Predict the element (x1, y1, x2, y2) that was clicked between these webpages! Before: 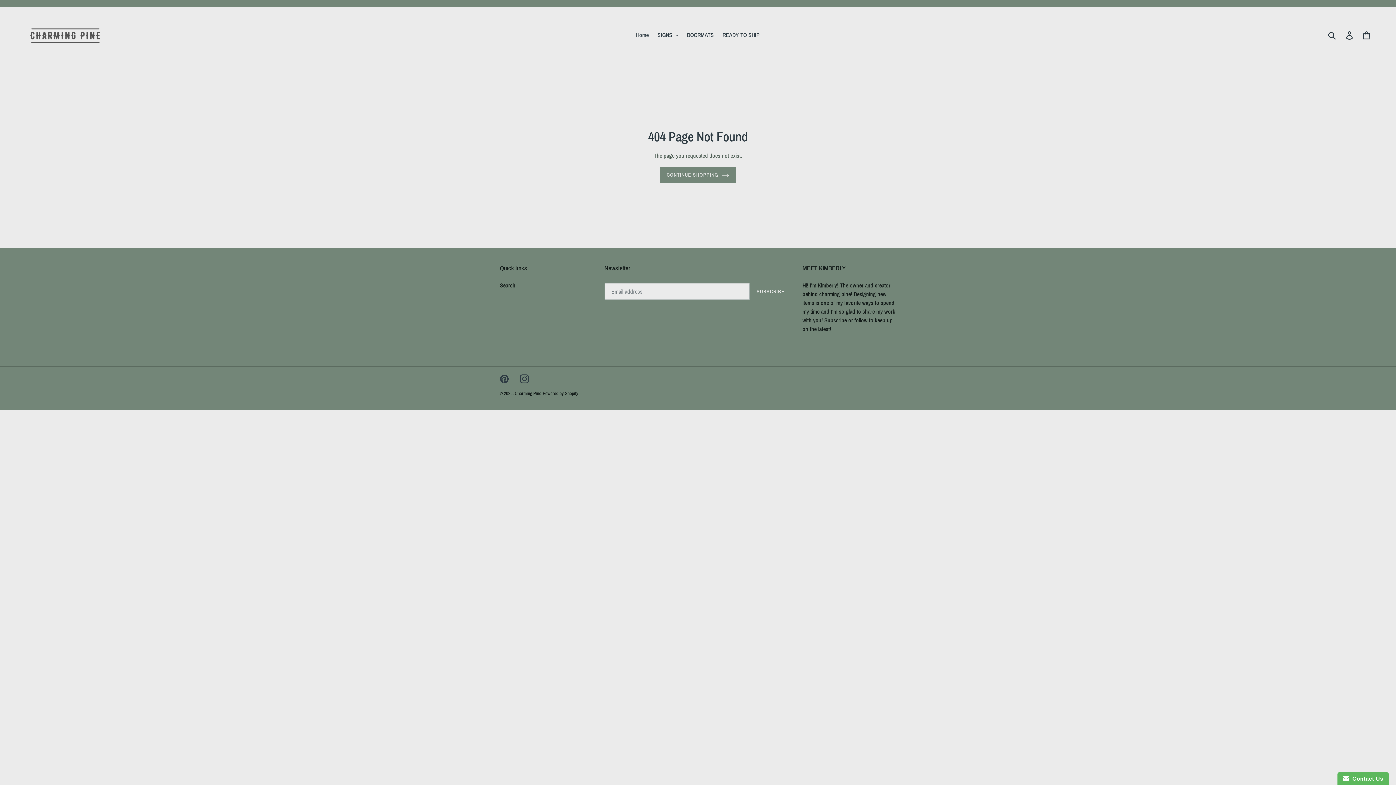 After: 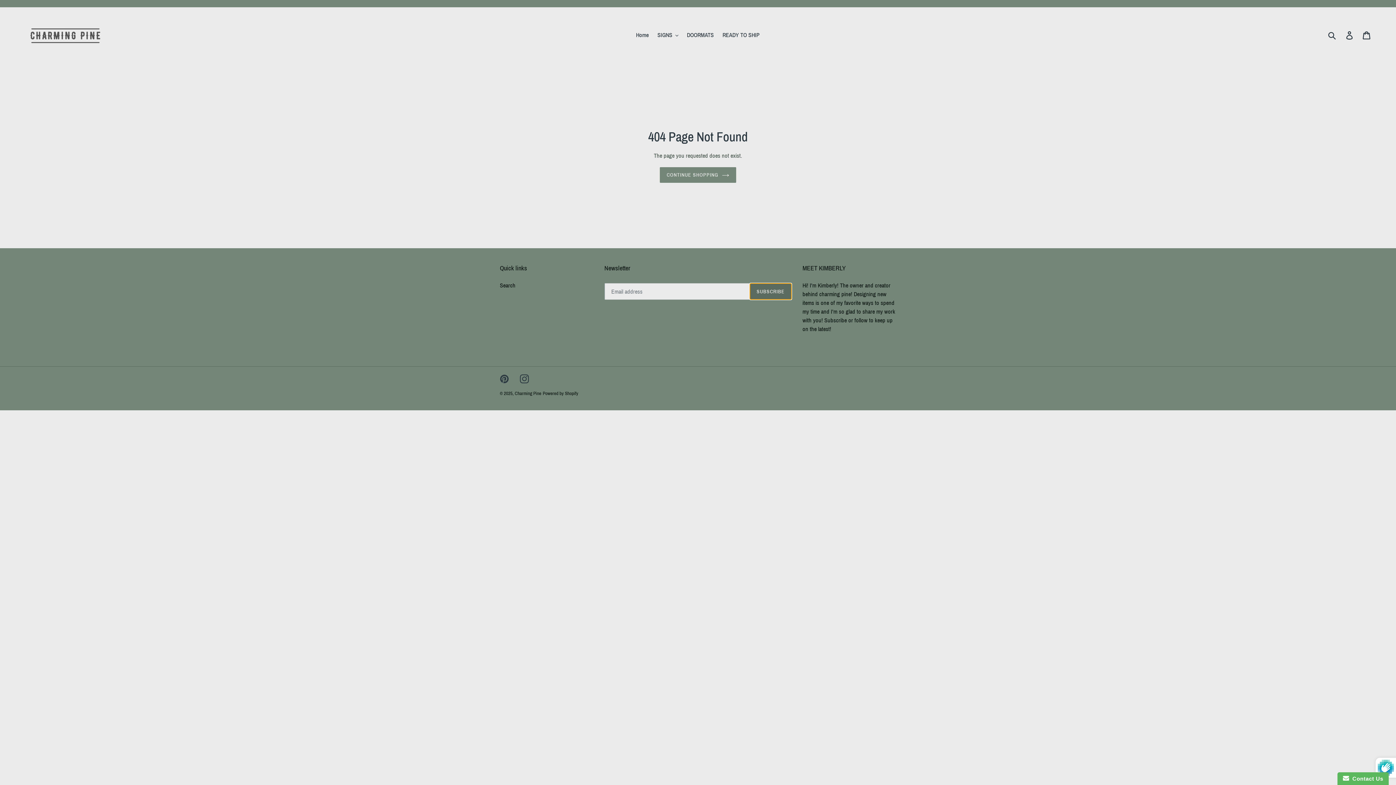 Action: label: SUBSCRIBE bbox: (749, 283, 791, 300)